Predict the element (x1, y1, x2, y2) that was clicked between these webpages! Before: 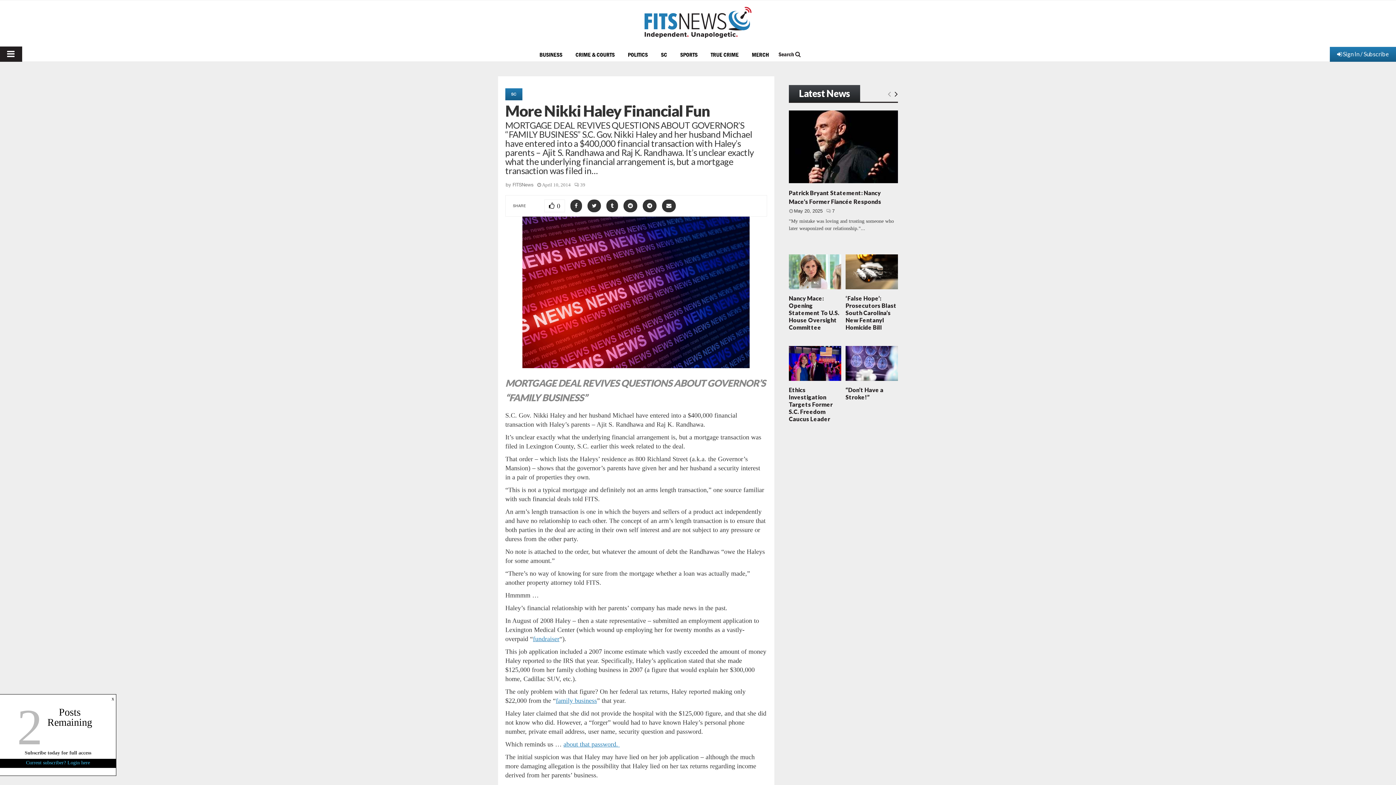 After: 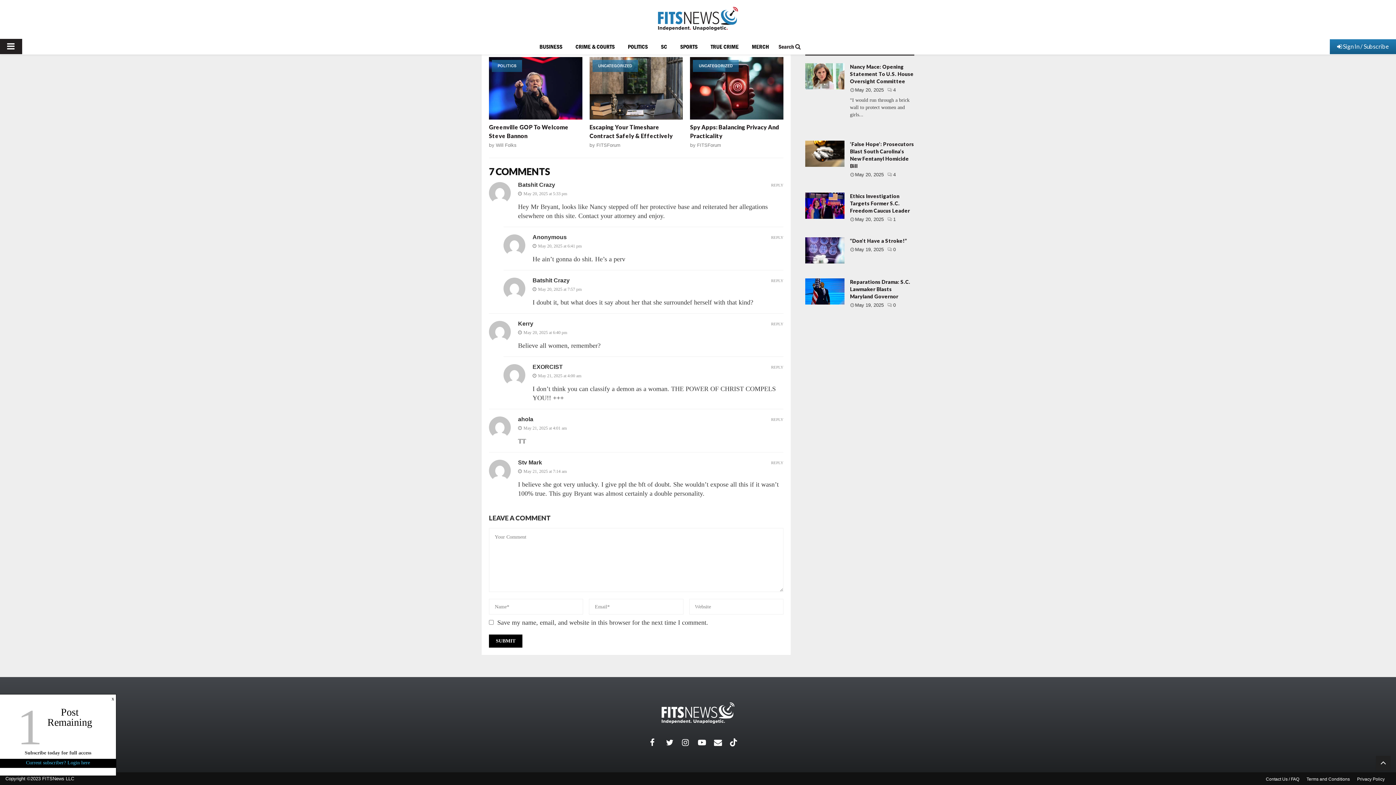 Action: bbox: (826, 208, 834, 213) label: 7 